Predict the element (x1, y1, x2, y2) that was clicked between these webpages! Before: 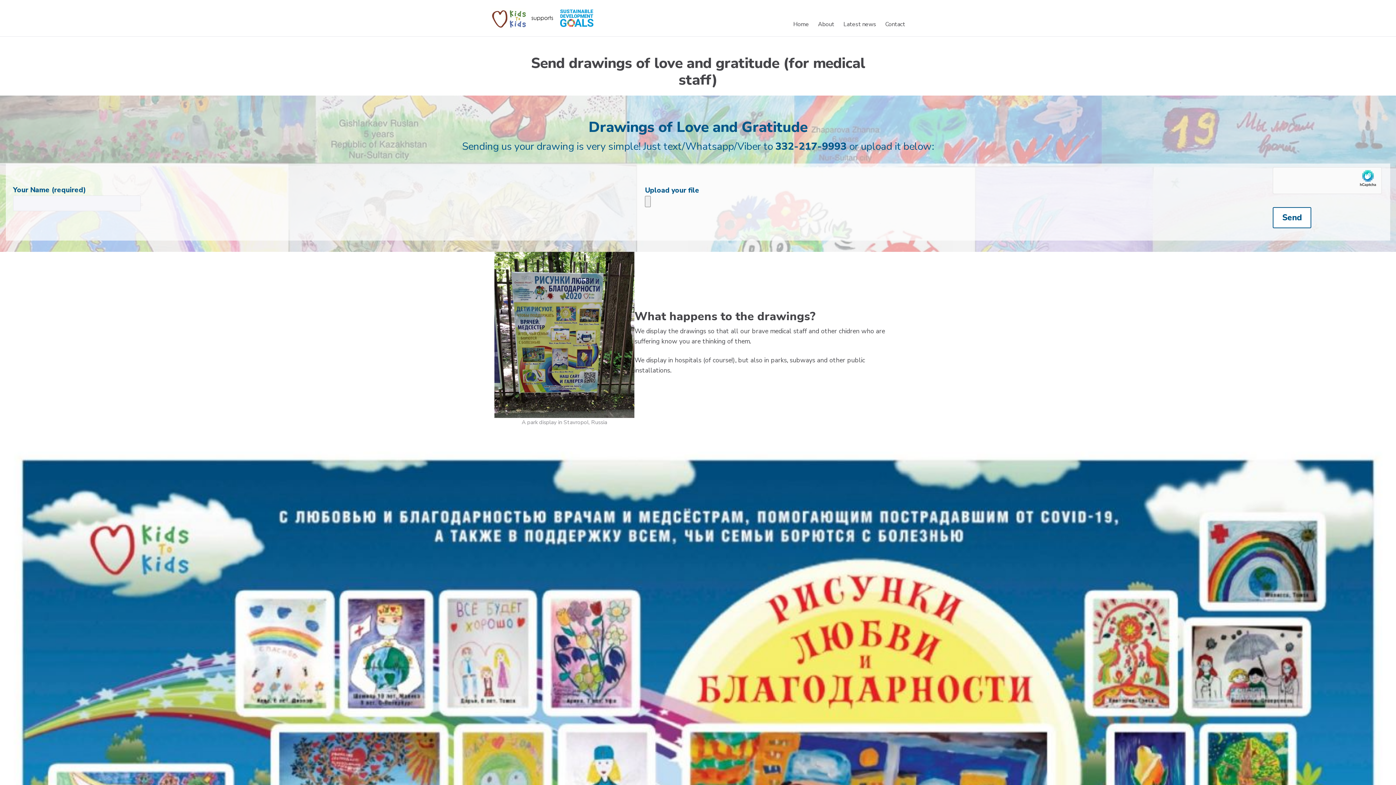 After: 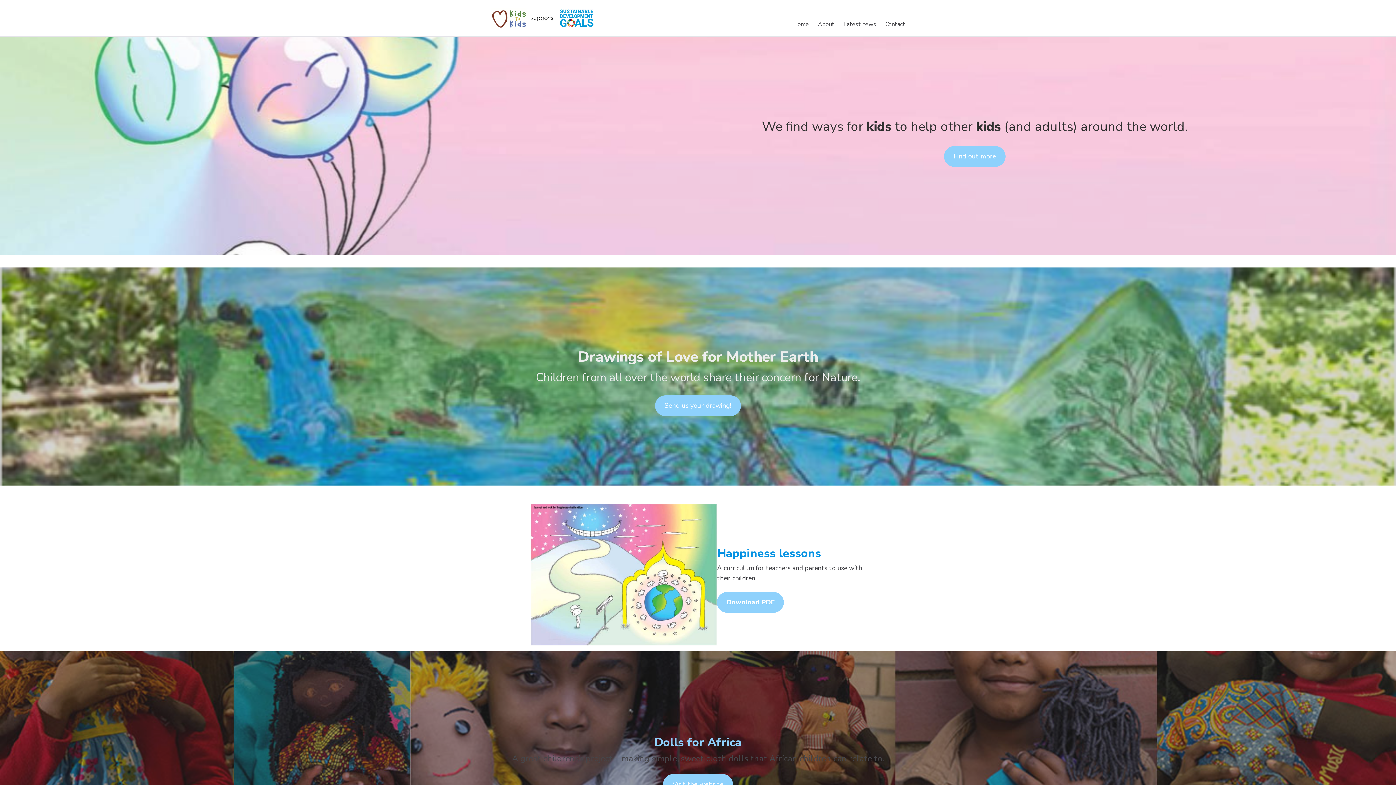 Action: bbox: (490, 7, 595, 29)